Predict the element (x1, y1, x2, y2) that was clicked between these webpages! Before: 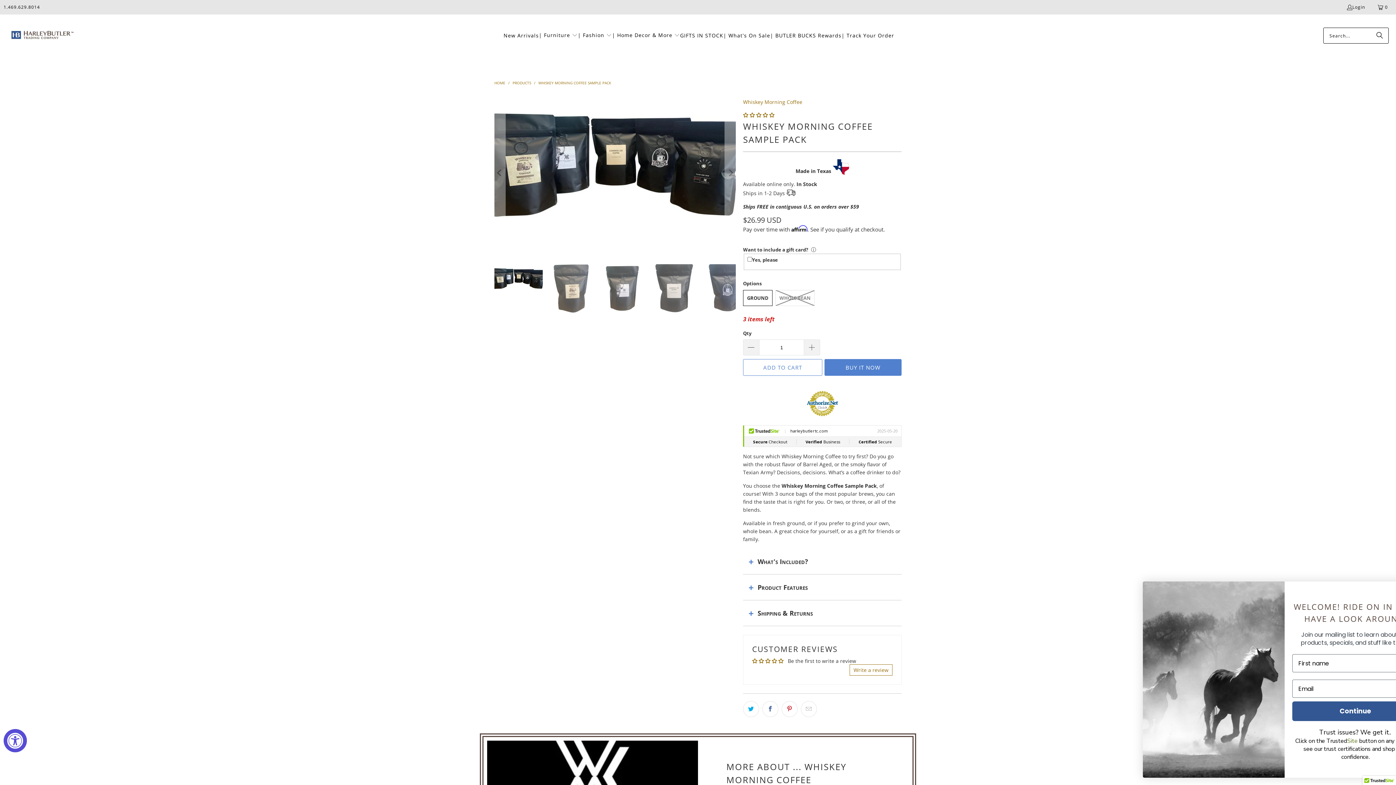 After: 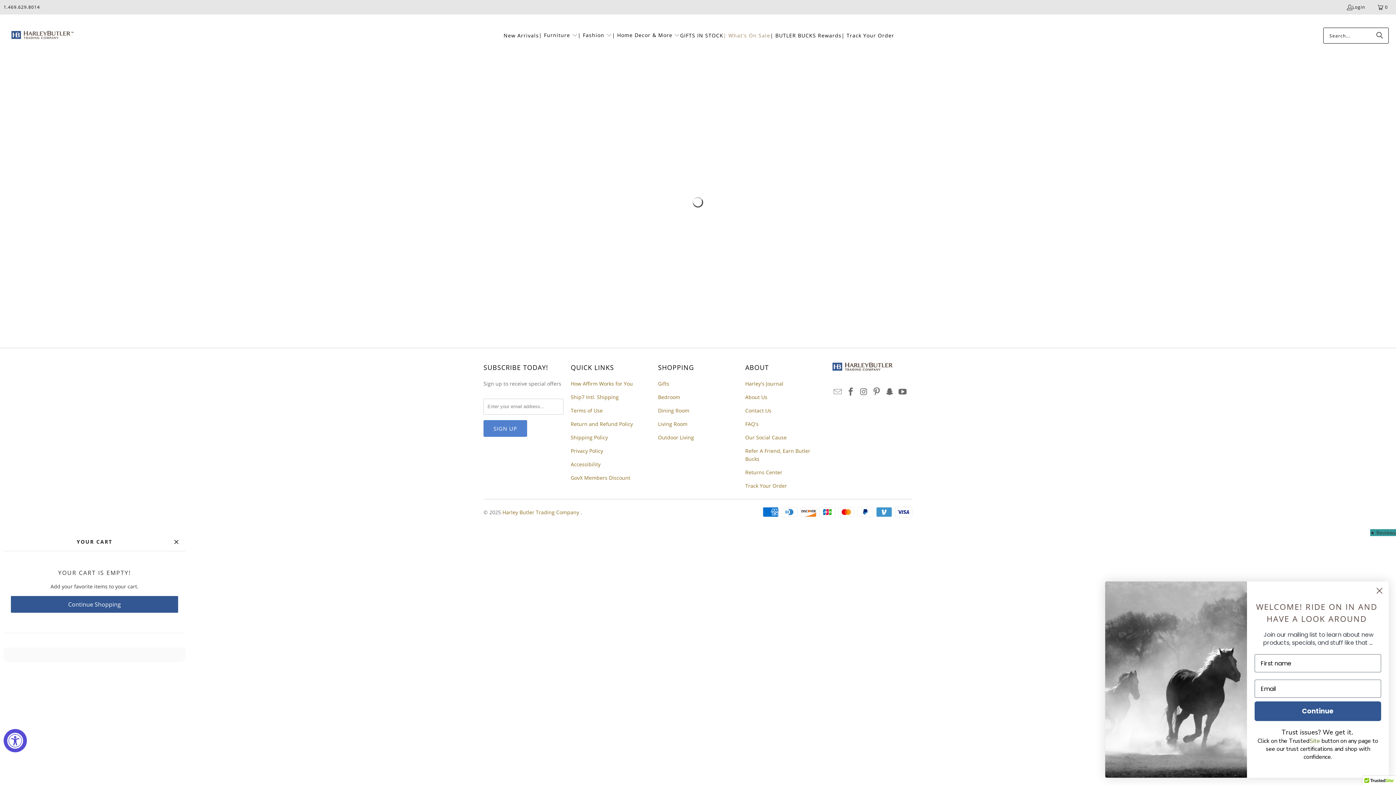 Action: label: | What's On Sale bbox: (723, 27, 770, 44)